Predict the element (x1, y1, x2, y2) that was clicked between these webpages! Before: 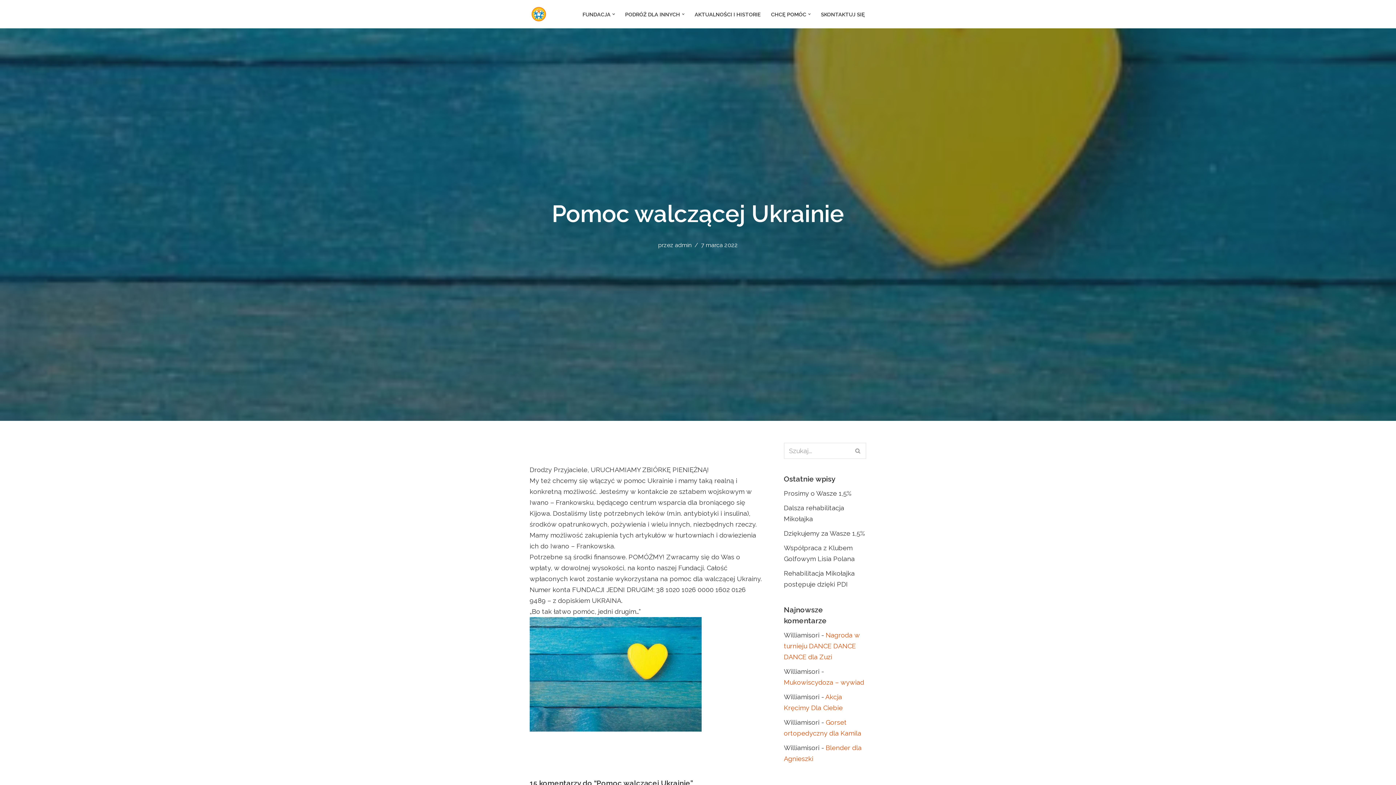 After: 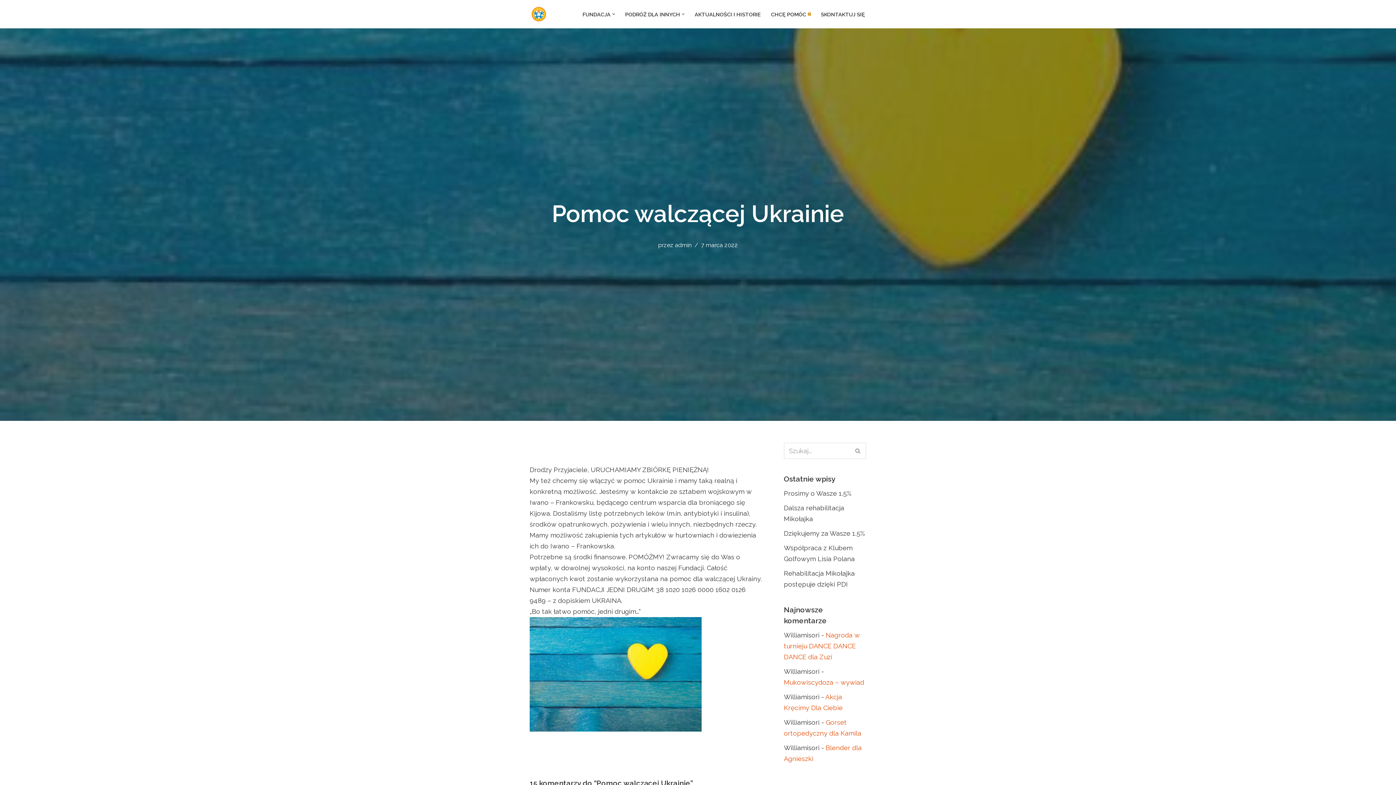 Action: bbox: (808, 12, 810, 15) label: Otwórz podmenu